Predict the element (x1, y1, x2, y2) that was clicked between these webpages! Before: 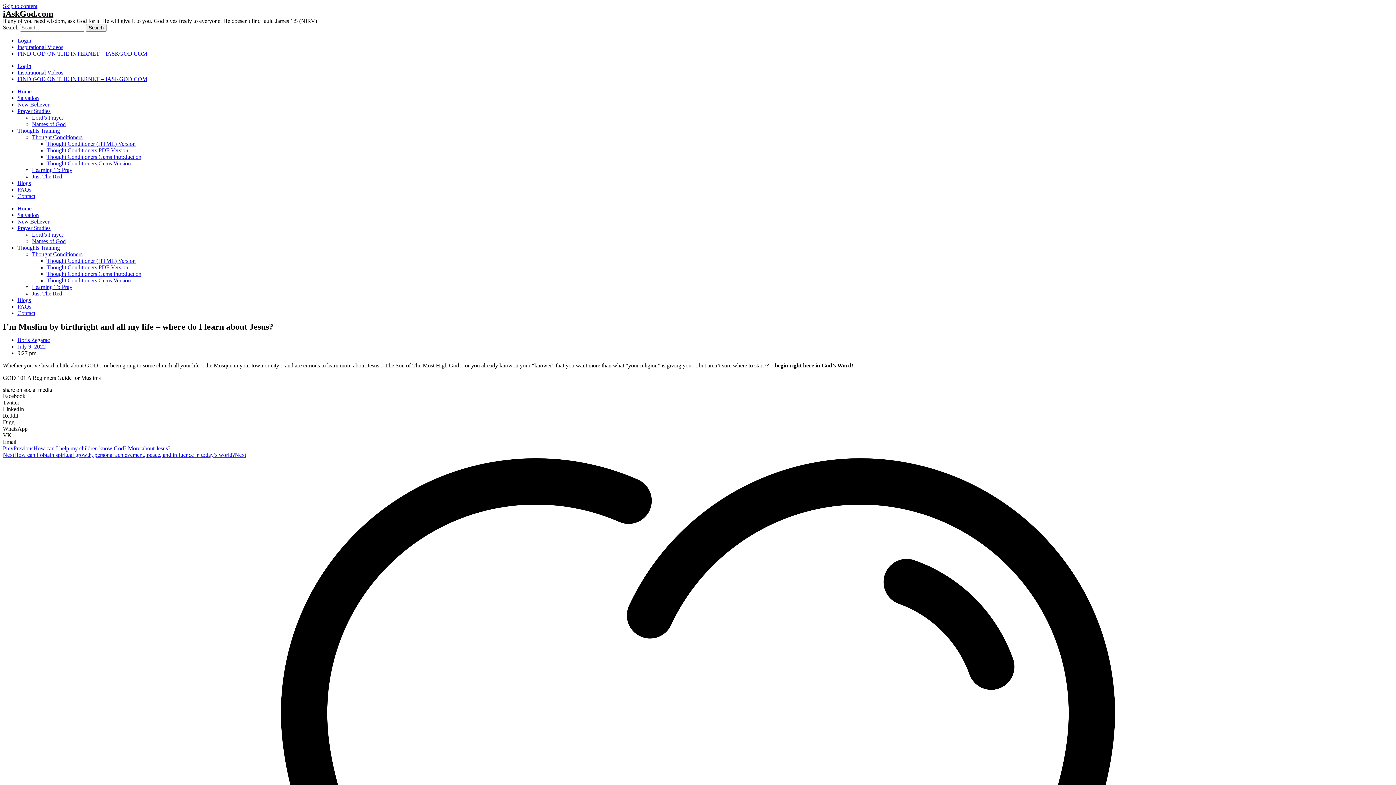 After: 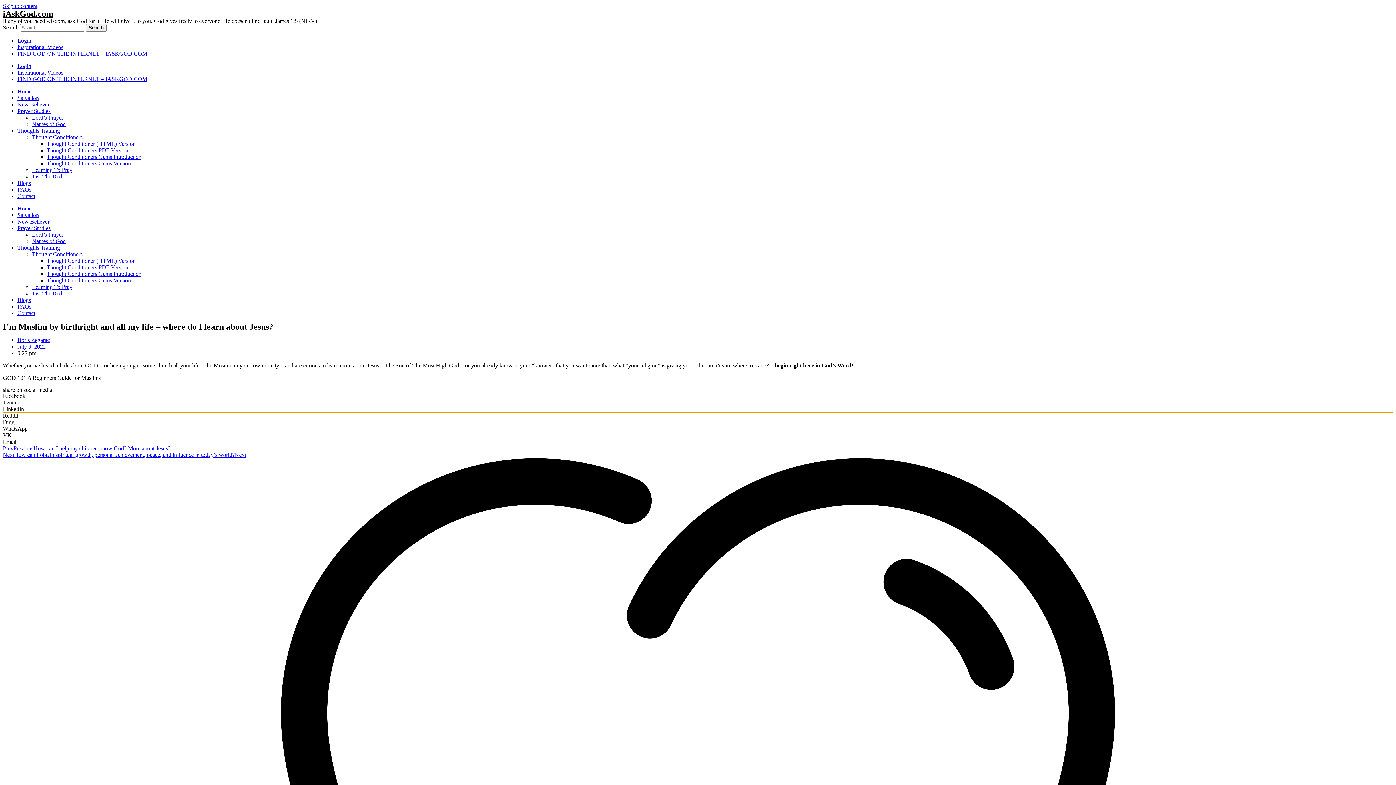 Action: label: Share on linkedin bbox: (2, 406, 1393, 412)